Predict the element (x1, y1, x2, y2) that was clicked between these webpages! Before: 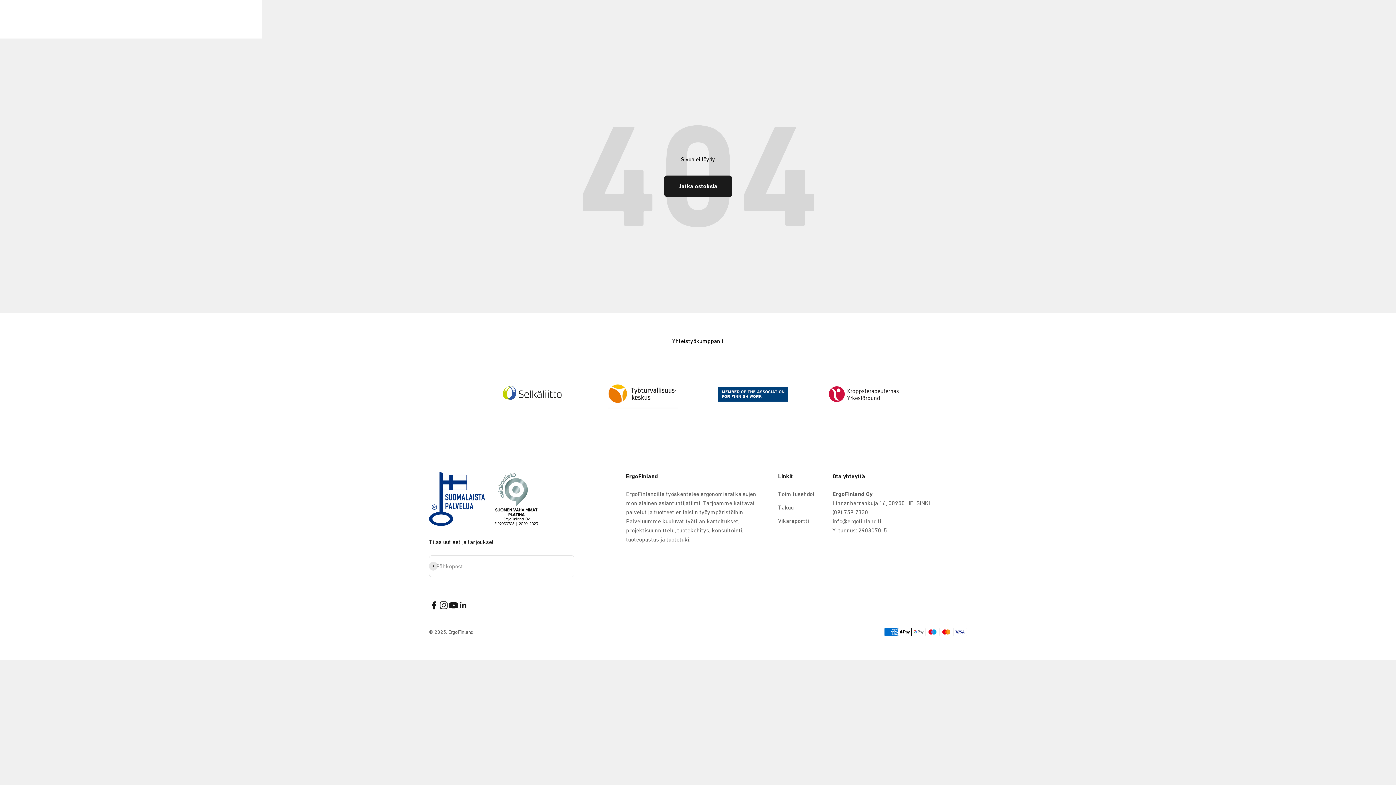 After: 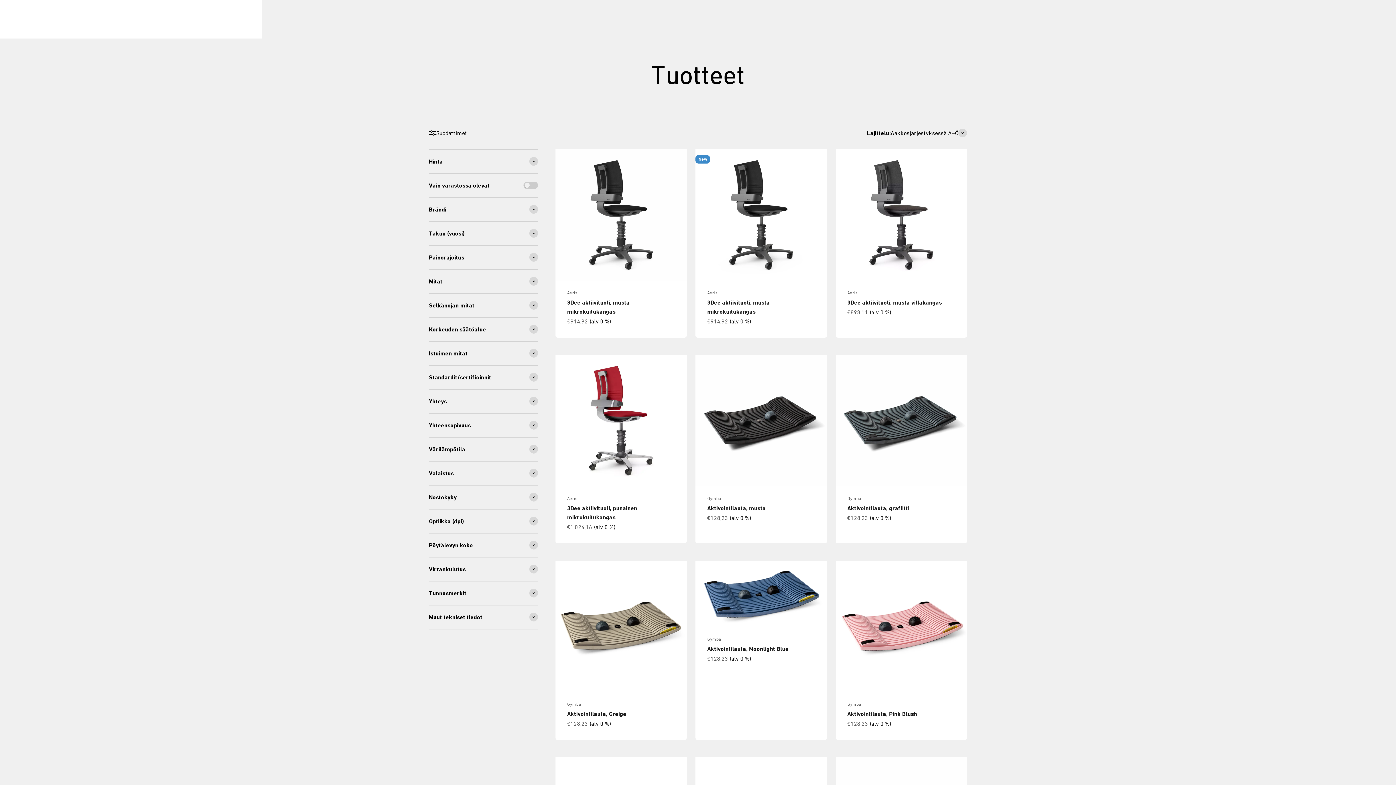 Action: label: Jatka ostoksia bbox: (664, 175, 732, 197)